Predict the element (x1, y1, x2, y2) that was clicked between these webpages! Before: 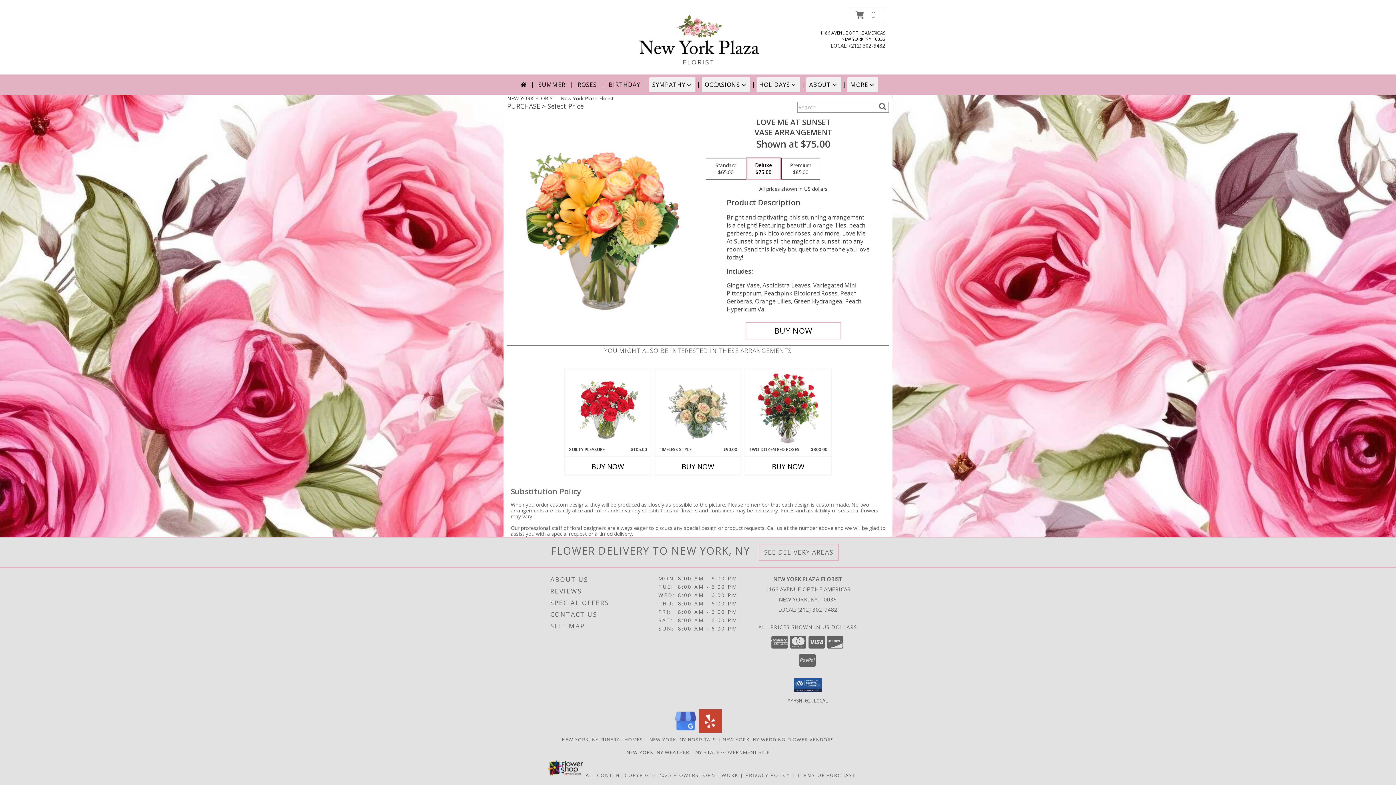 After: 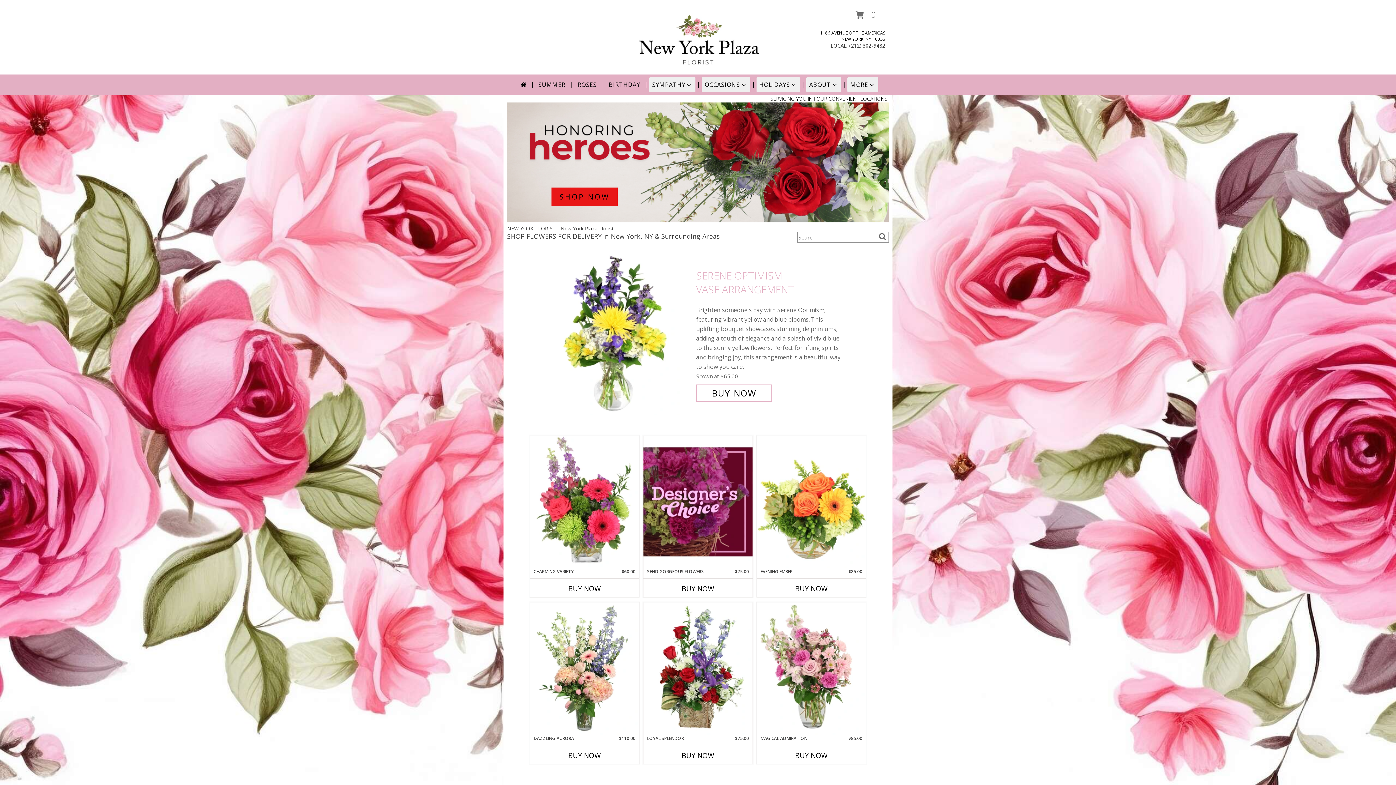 Action: bbox: (634, 37, 765, 44) label: New York Plaza Florist